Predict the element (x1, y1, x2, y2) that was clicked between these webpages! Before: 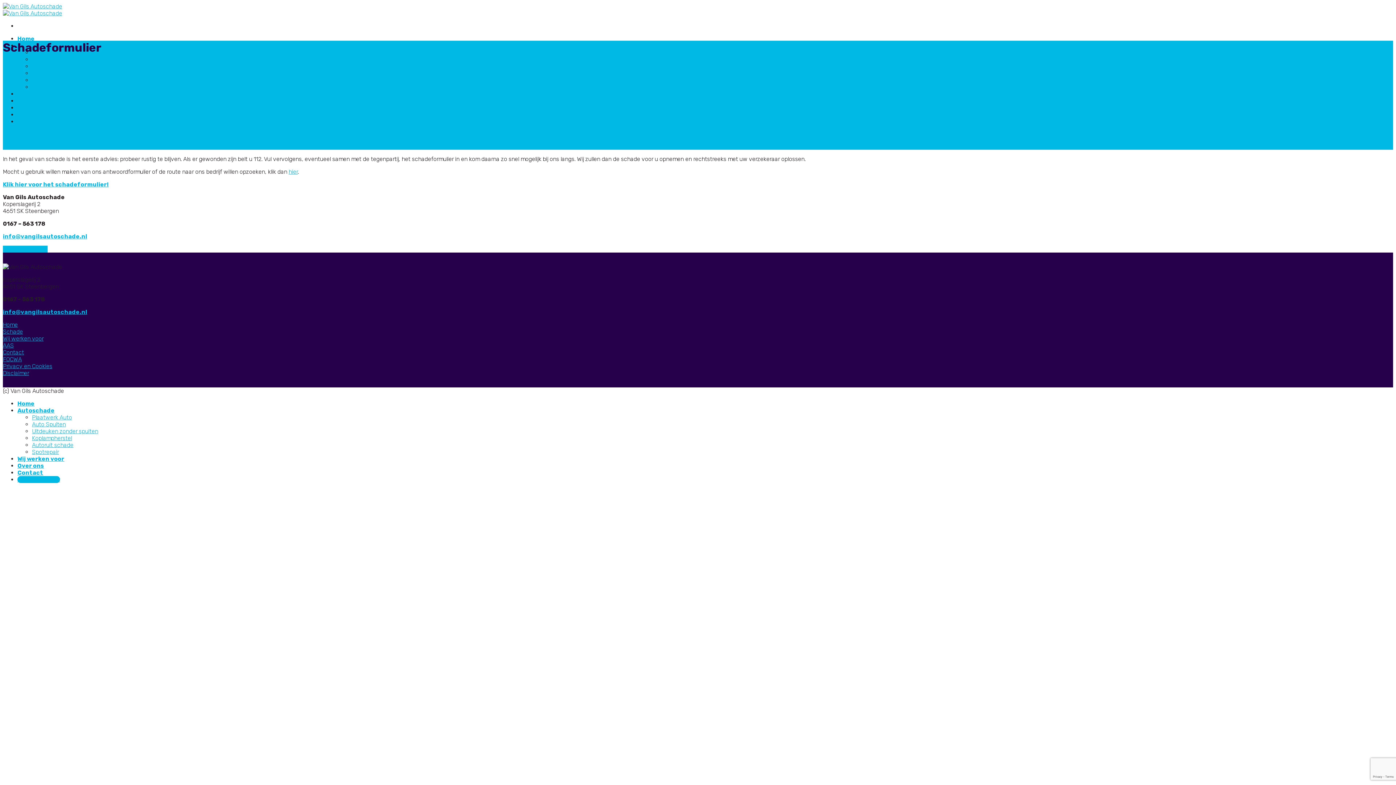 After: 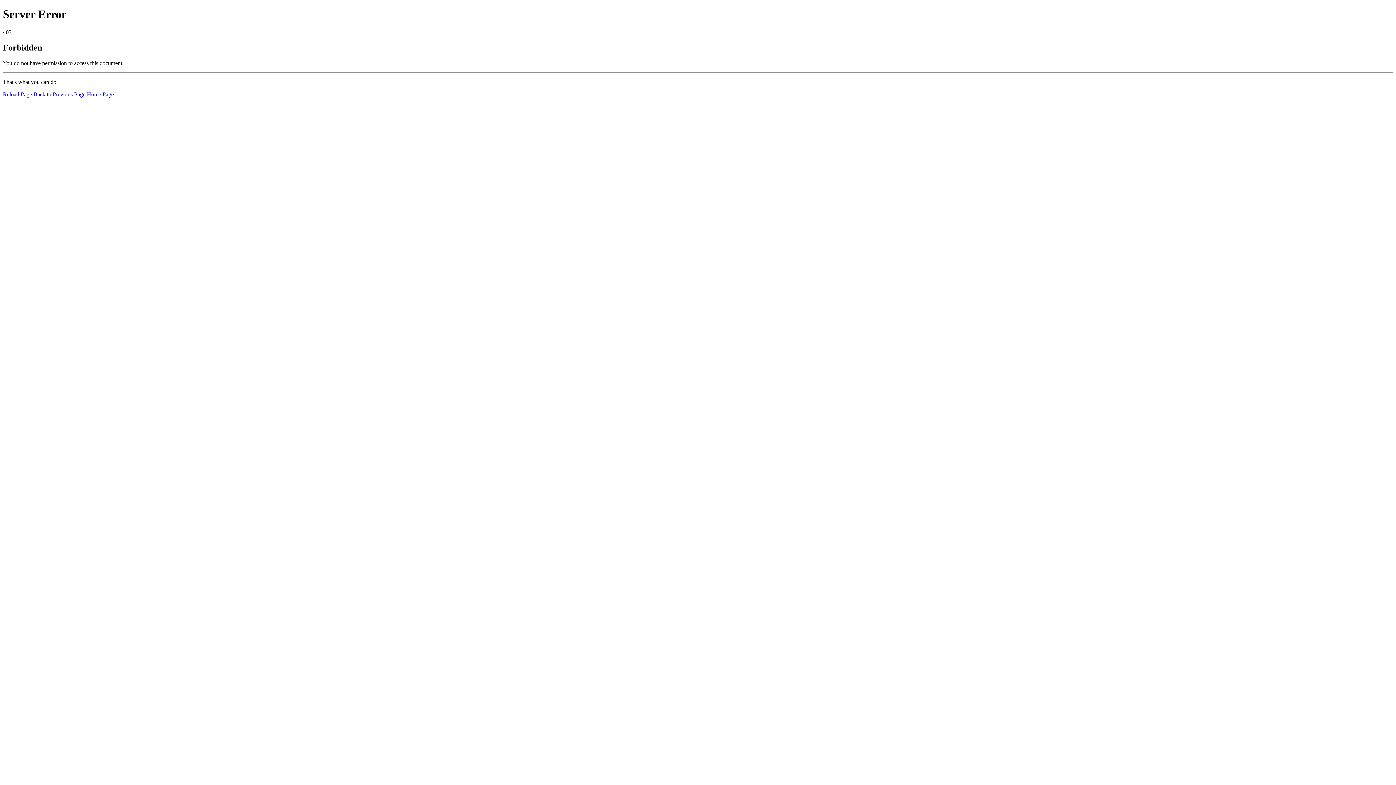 Action: label: Wij werken voor bbox: (17, 455, 64, 462)